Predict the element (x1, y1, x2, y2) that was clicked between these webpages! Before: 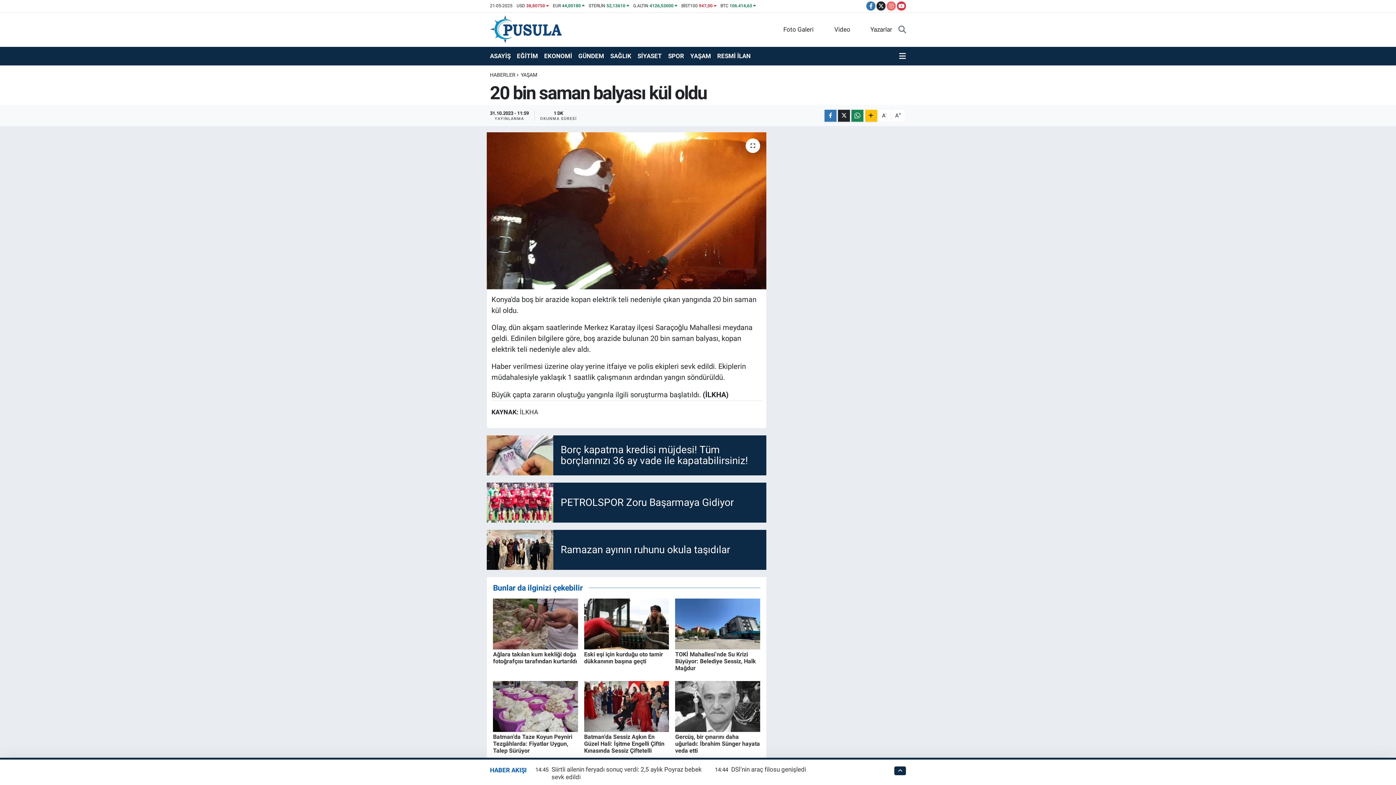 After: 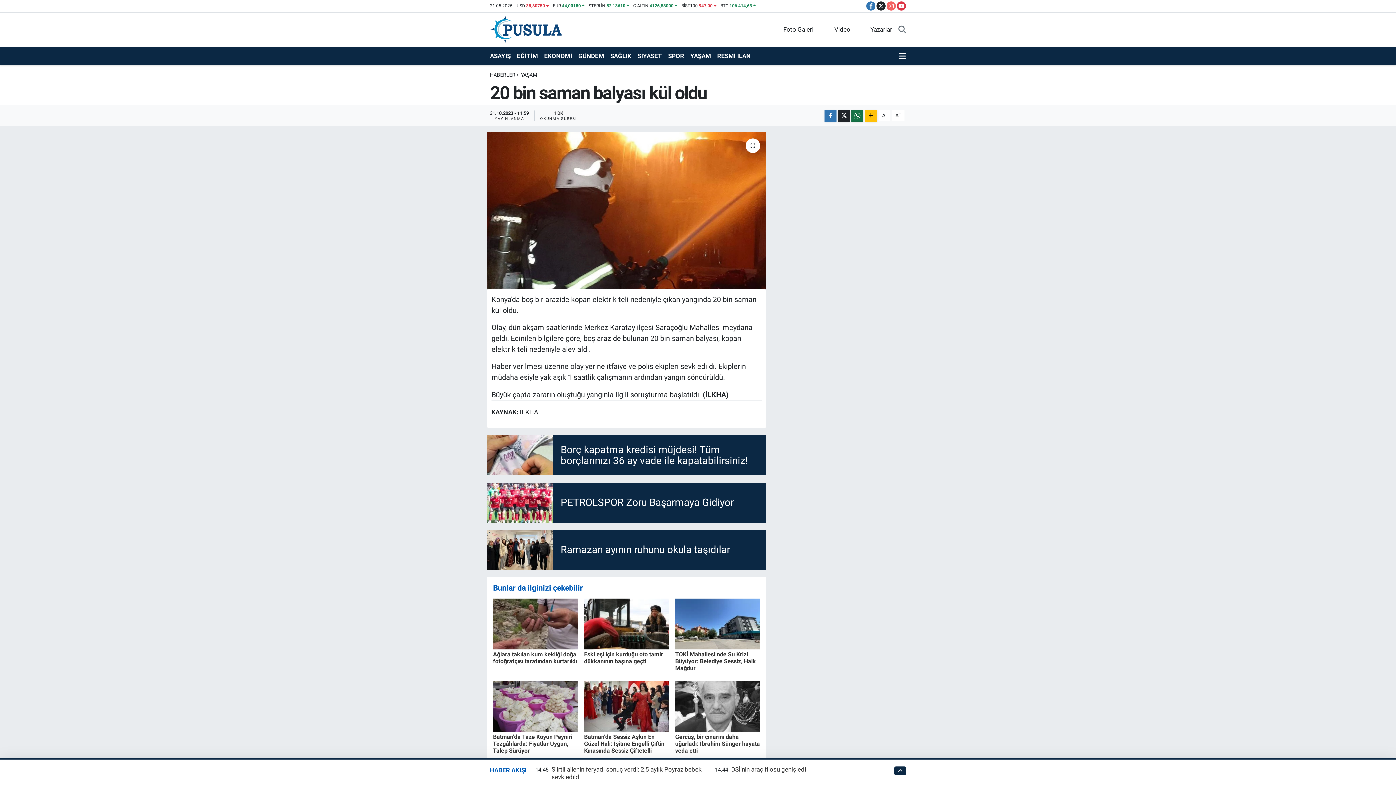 Action: bbox: (851, 109, 863, 121)